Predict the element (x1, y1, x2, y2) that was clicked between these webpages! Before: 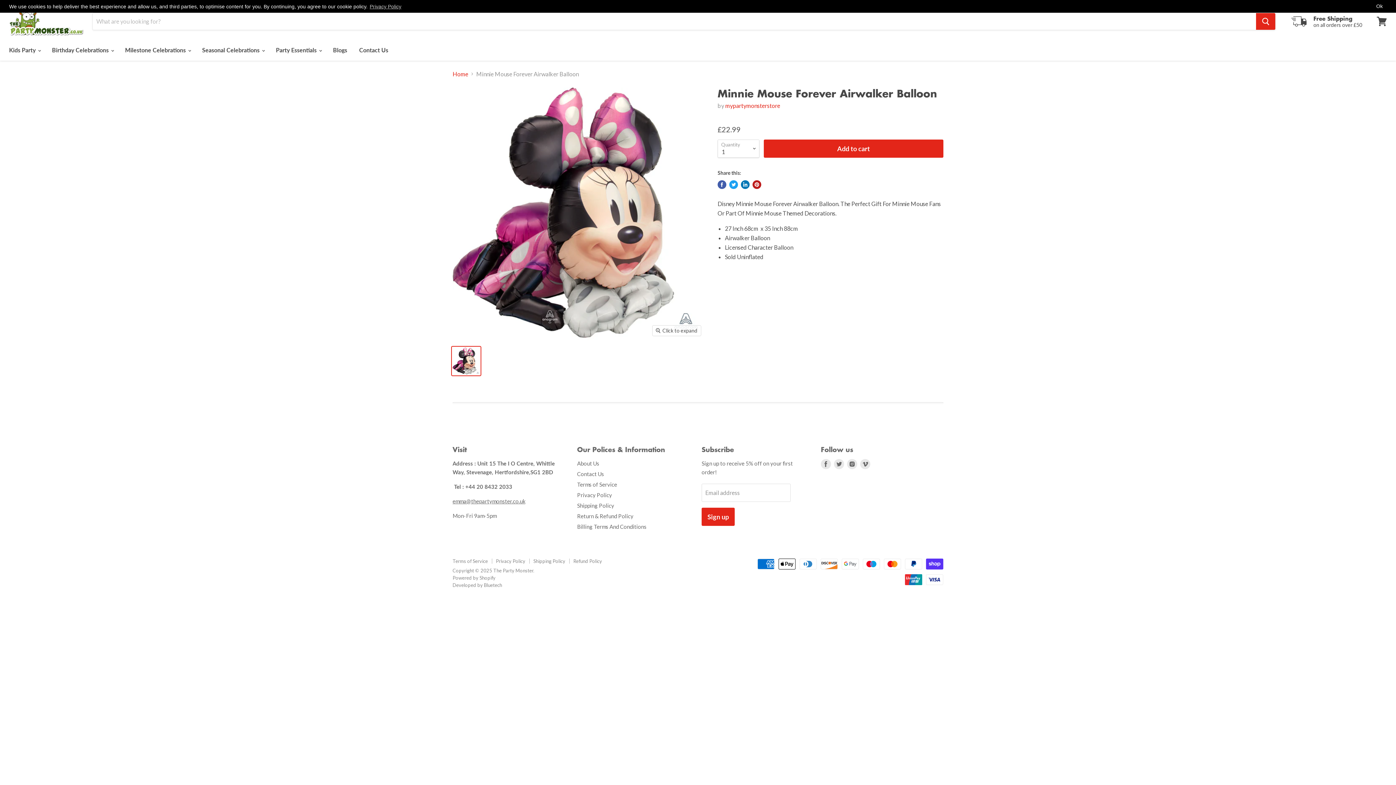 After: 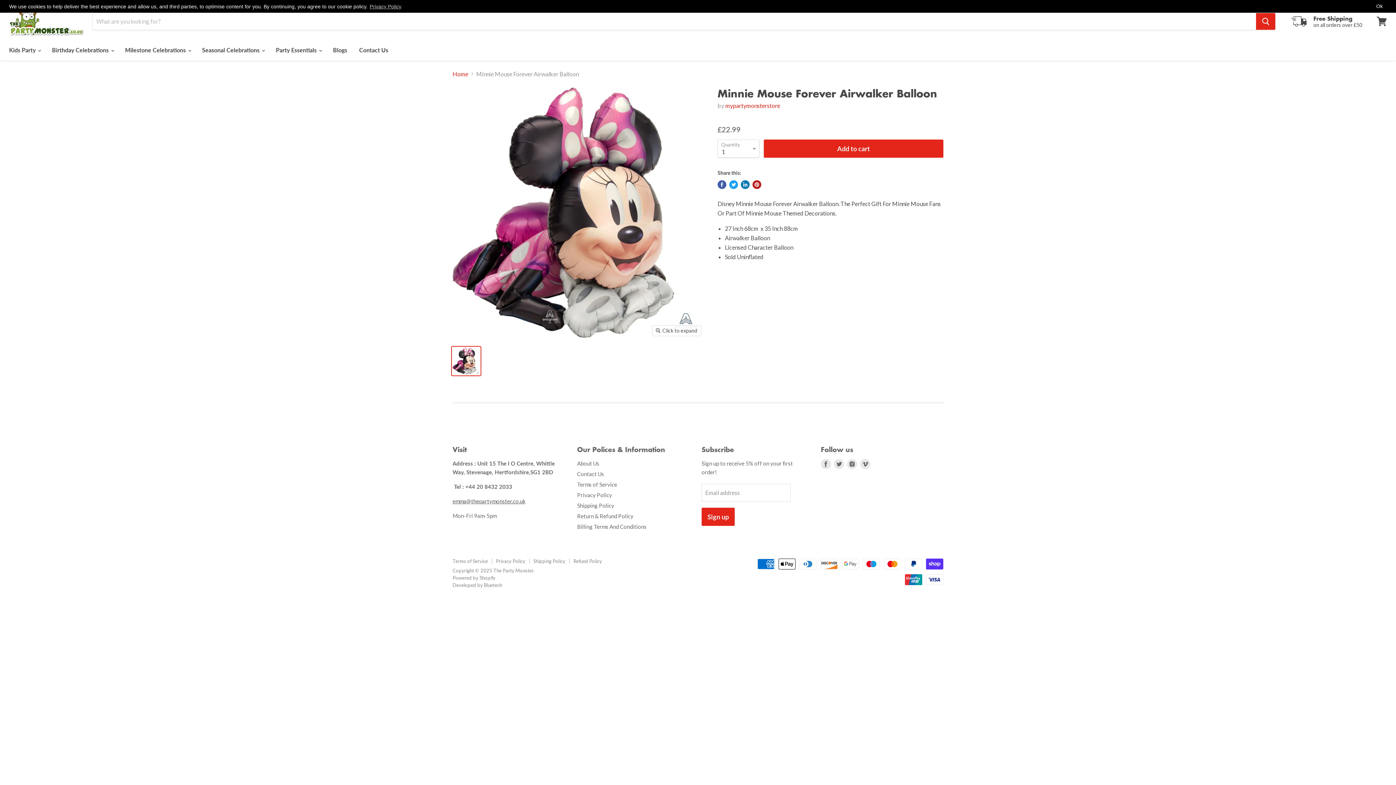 Action: bbox: (452, 498, 525, 504) label: emma@thepartymonster.co.uk